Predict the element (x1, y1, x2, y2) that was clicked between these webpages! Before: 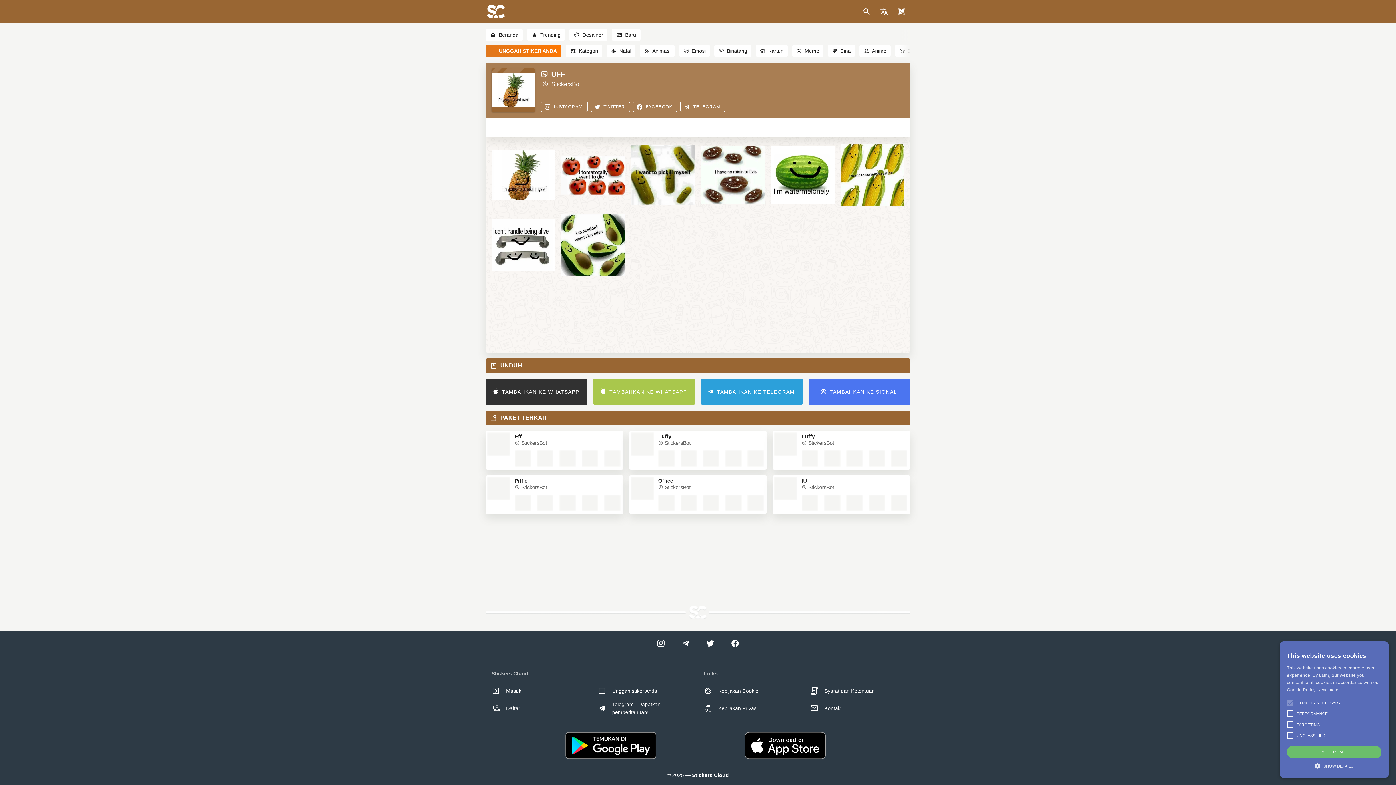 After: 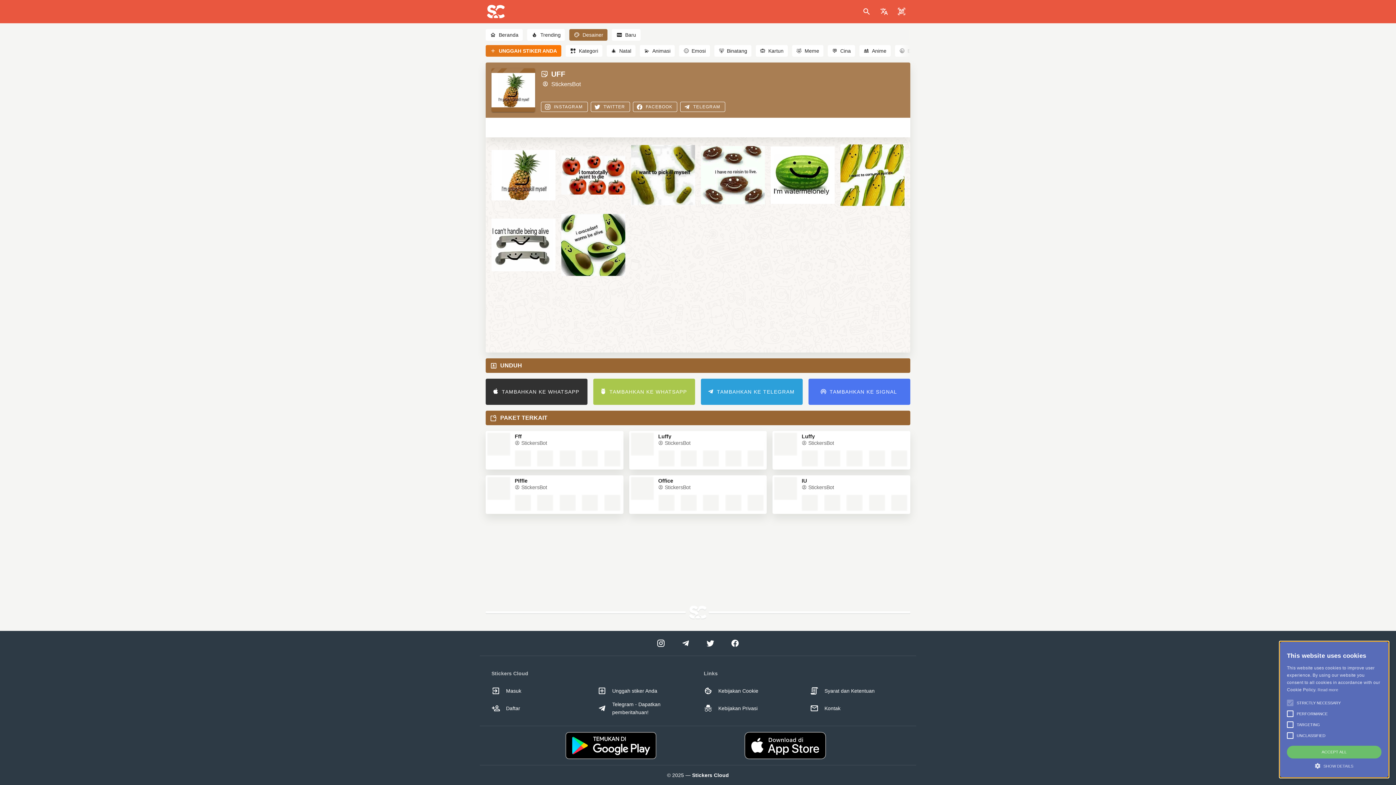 Action: bbox: (569, 31, 610, 37) label: Desainer